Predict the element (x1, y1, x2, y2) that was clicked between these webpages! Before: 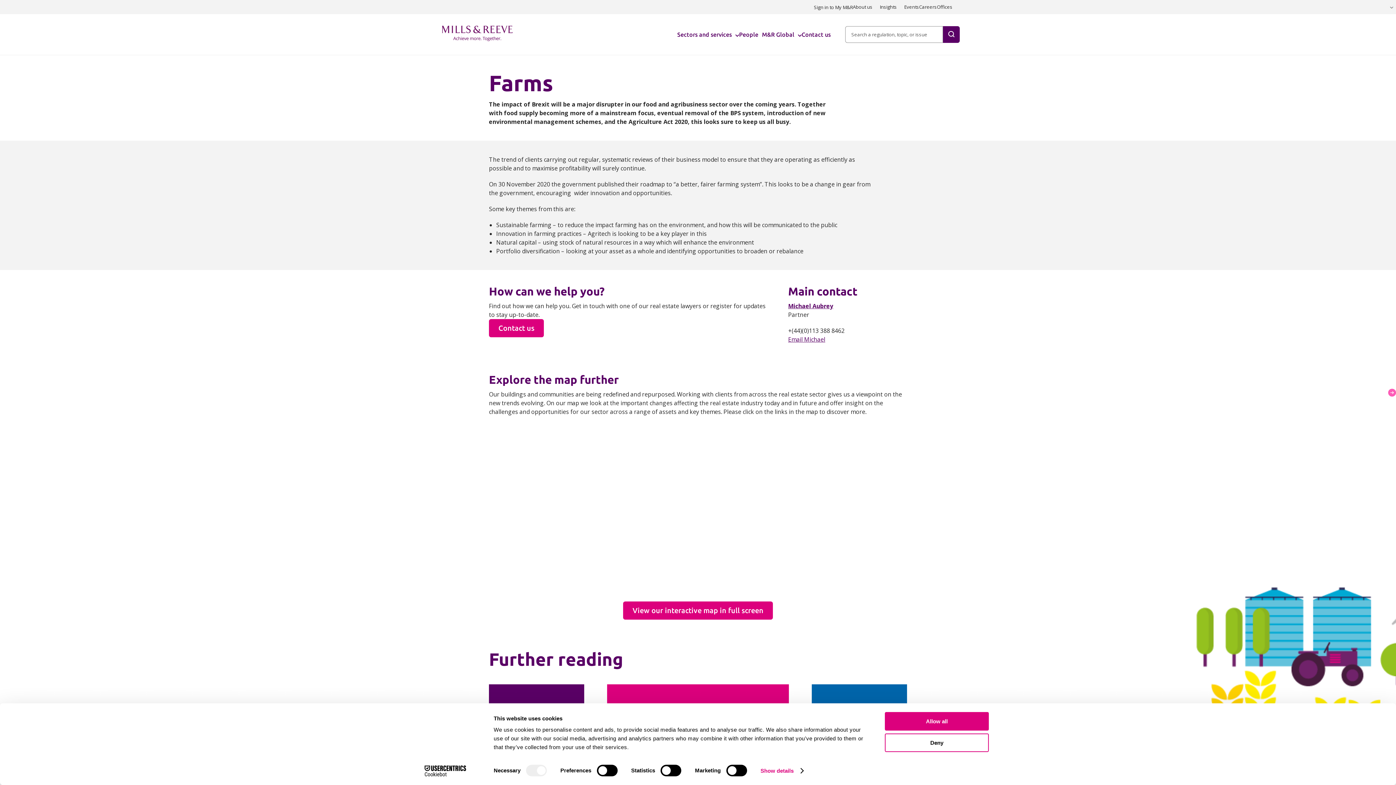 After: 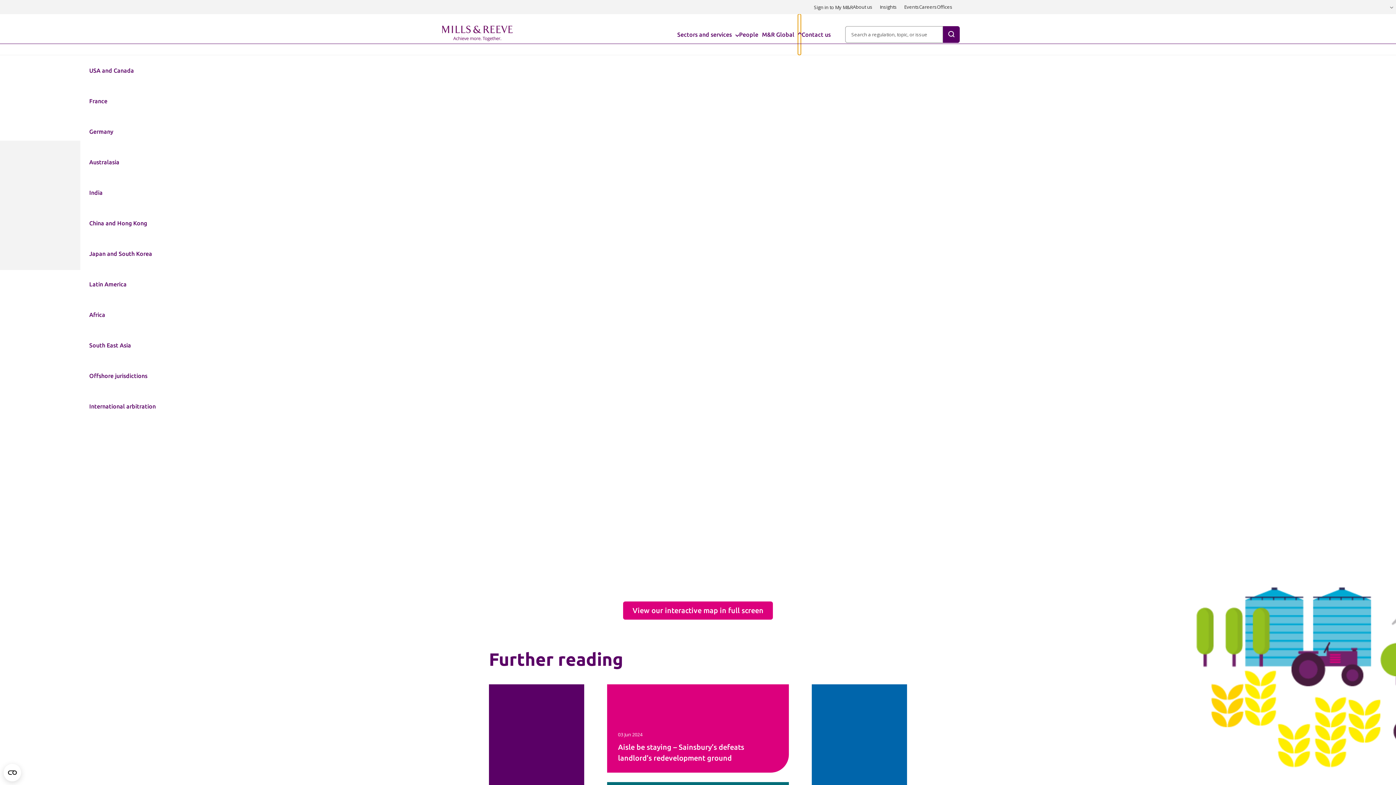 Action: bbox: (798, 14, 801, 54)